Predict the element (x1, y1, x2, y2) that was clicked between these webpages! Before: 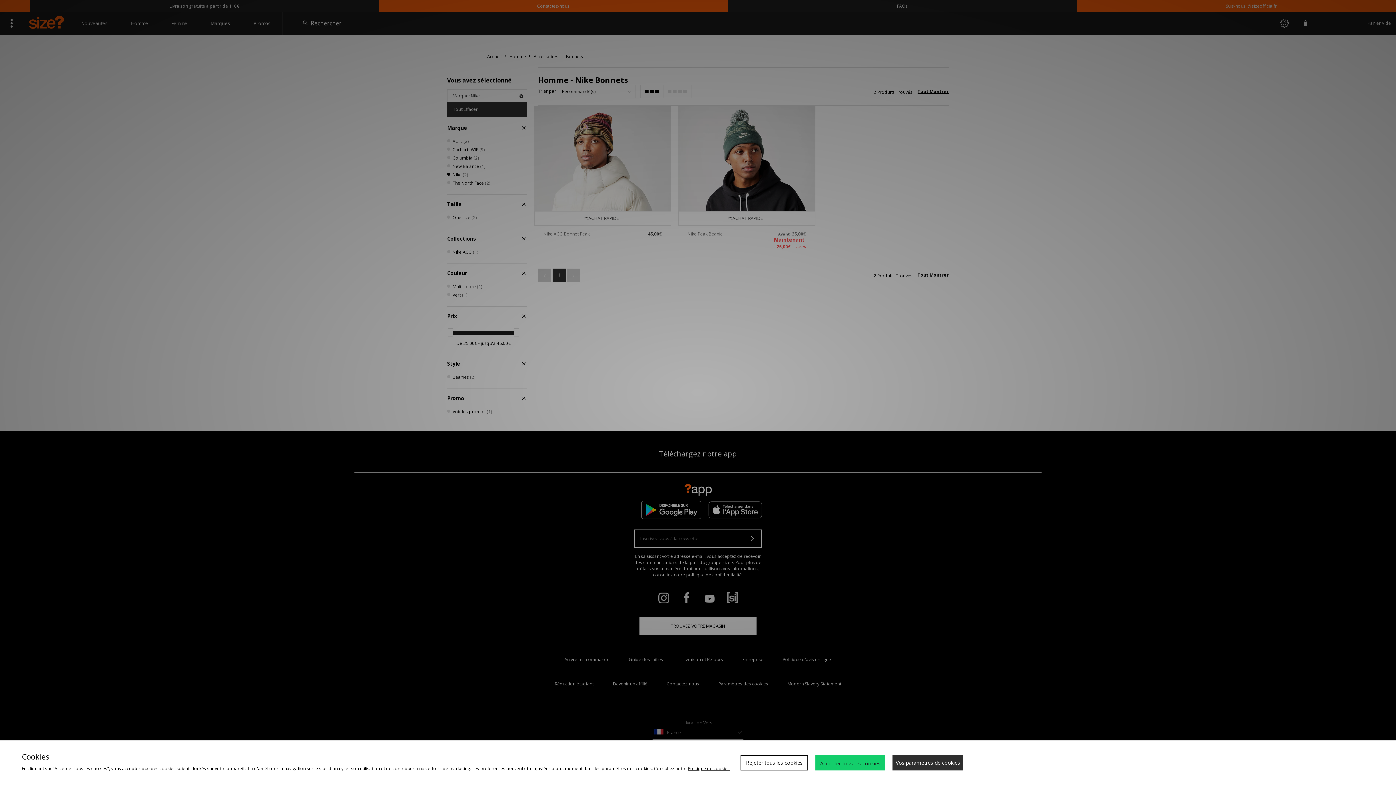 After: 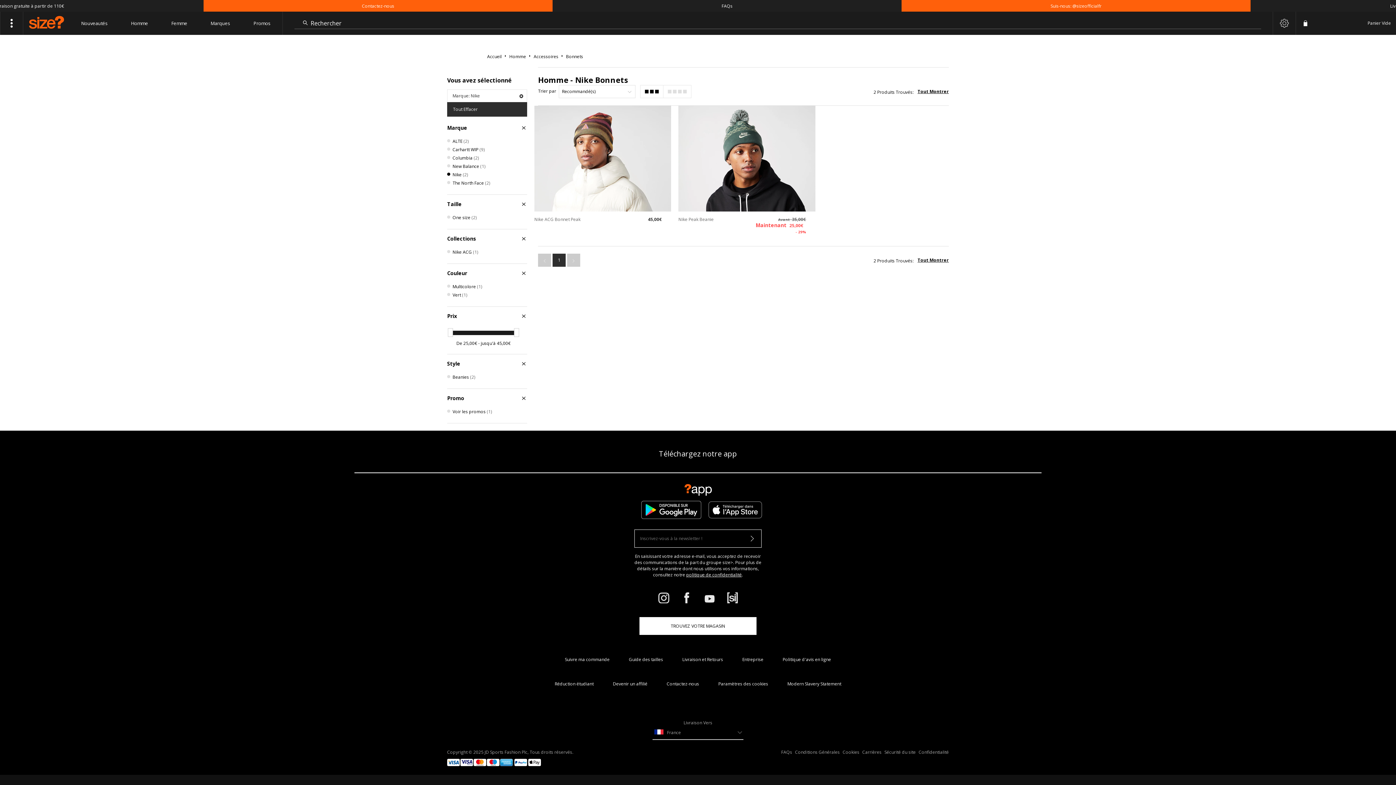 Action: label: Accepter tous les cookies bbox: (815, 755, 885, 770)